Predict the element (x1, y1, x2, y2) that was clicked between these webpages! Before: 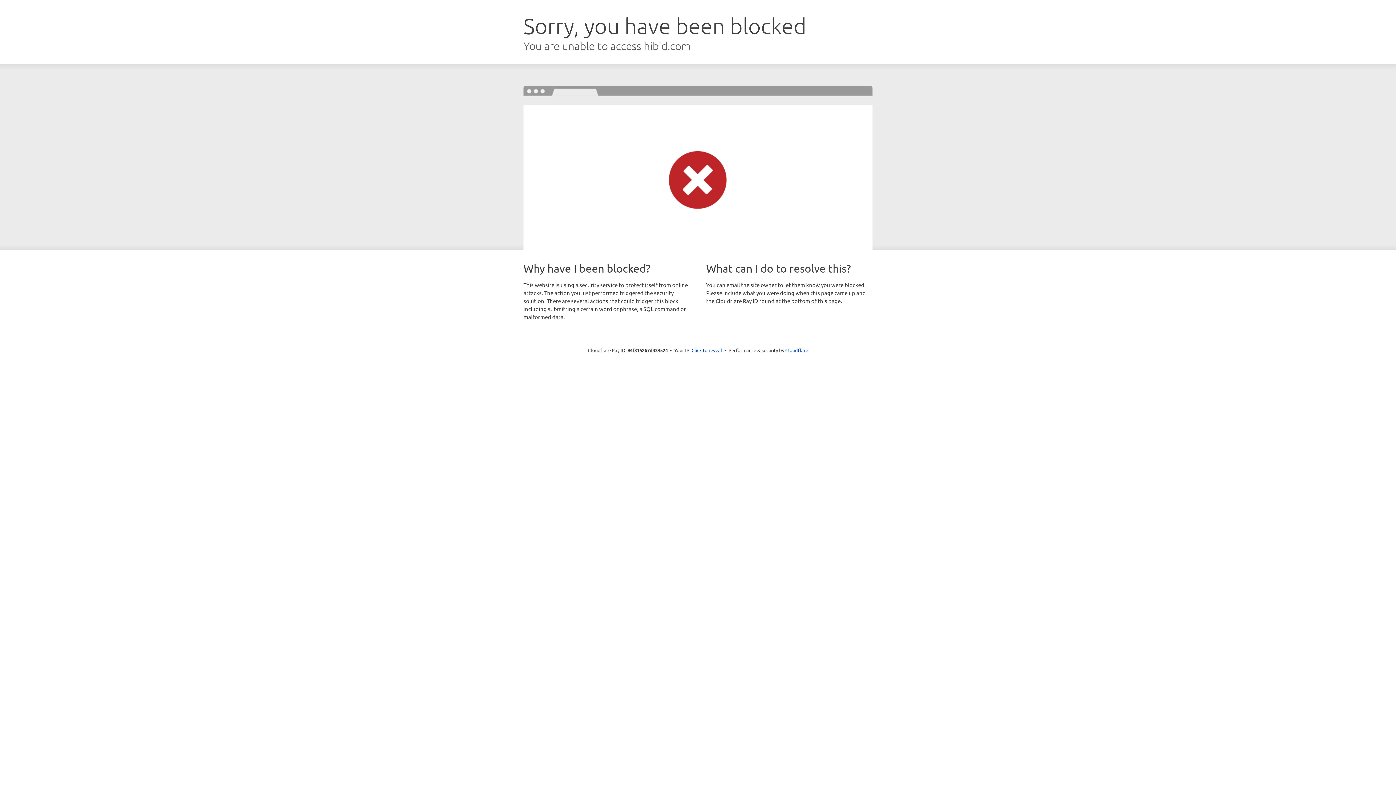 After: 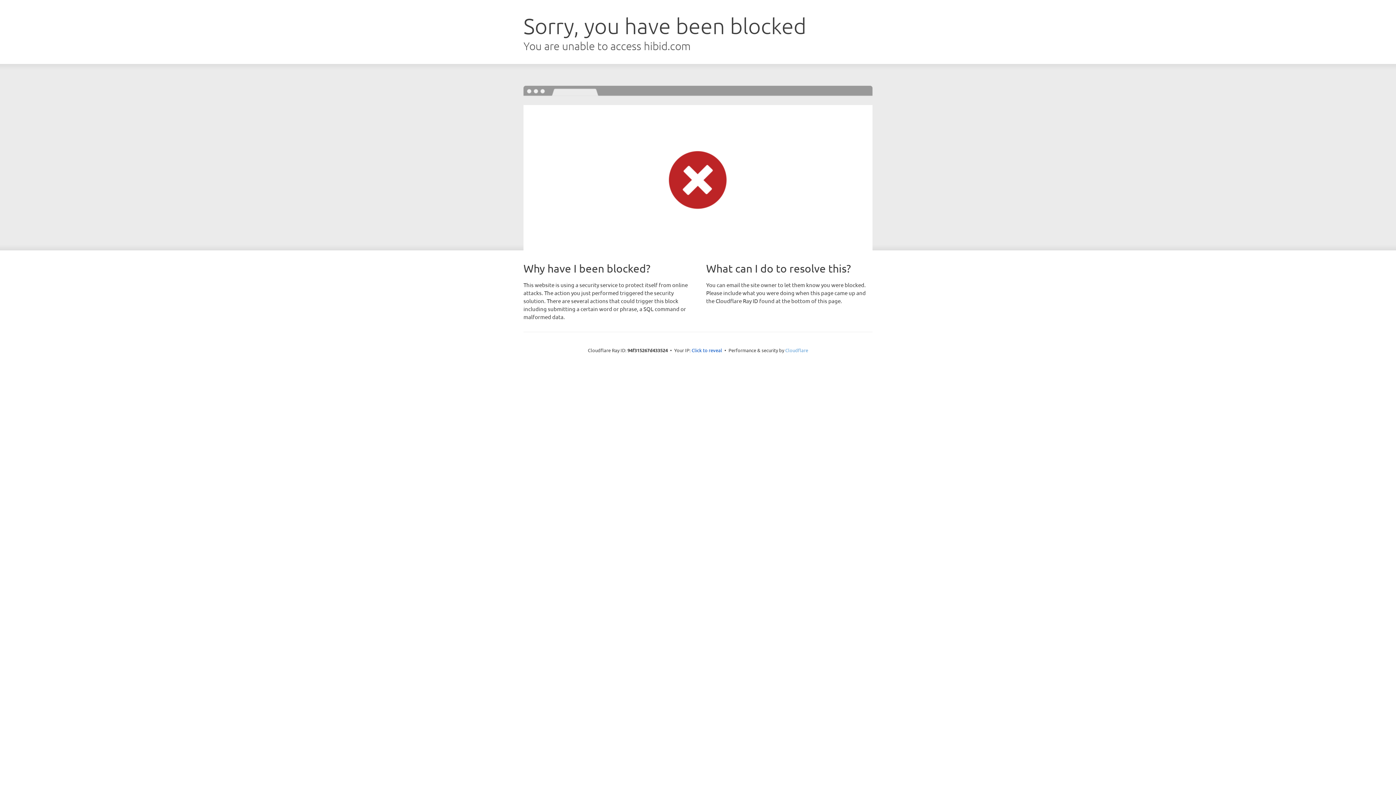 Action: bbox: (785, 347, 808, 353) label: Cloudflare